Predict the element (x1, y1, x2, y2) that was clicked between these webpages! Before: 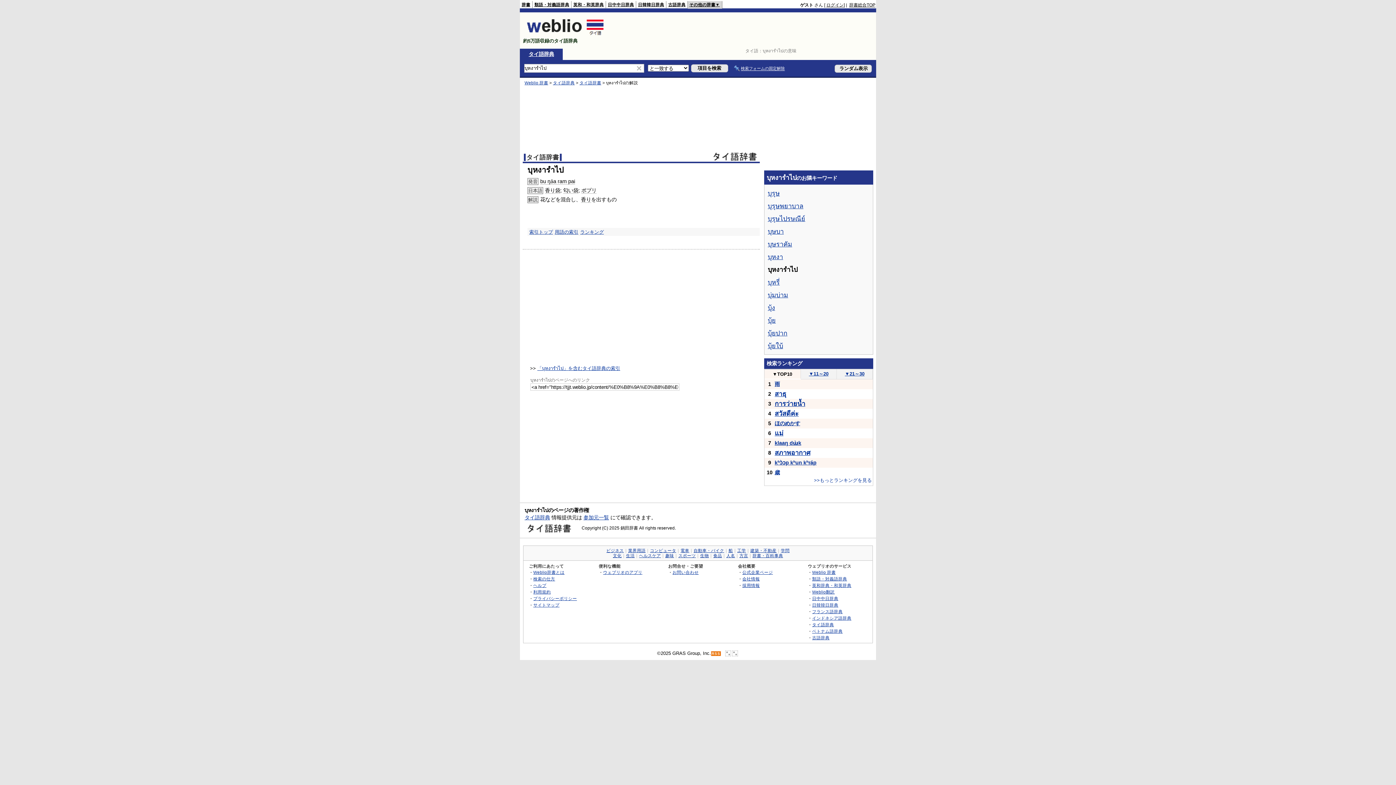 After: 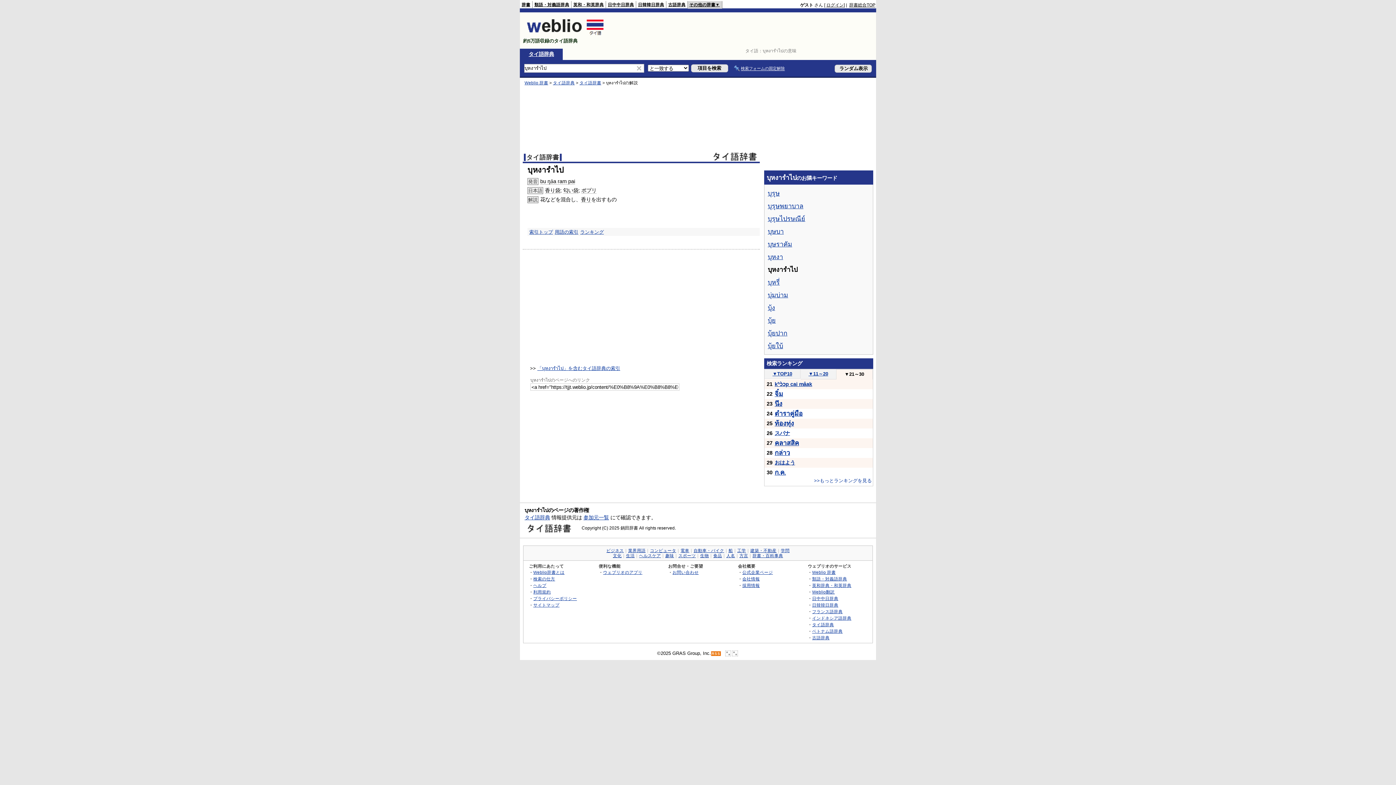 Action: label: ▼21～30 bbox: (845, 371, 864, 376)